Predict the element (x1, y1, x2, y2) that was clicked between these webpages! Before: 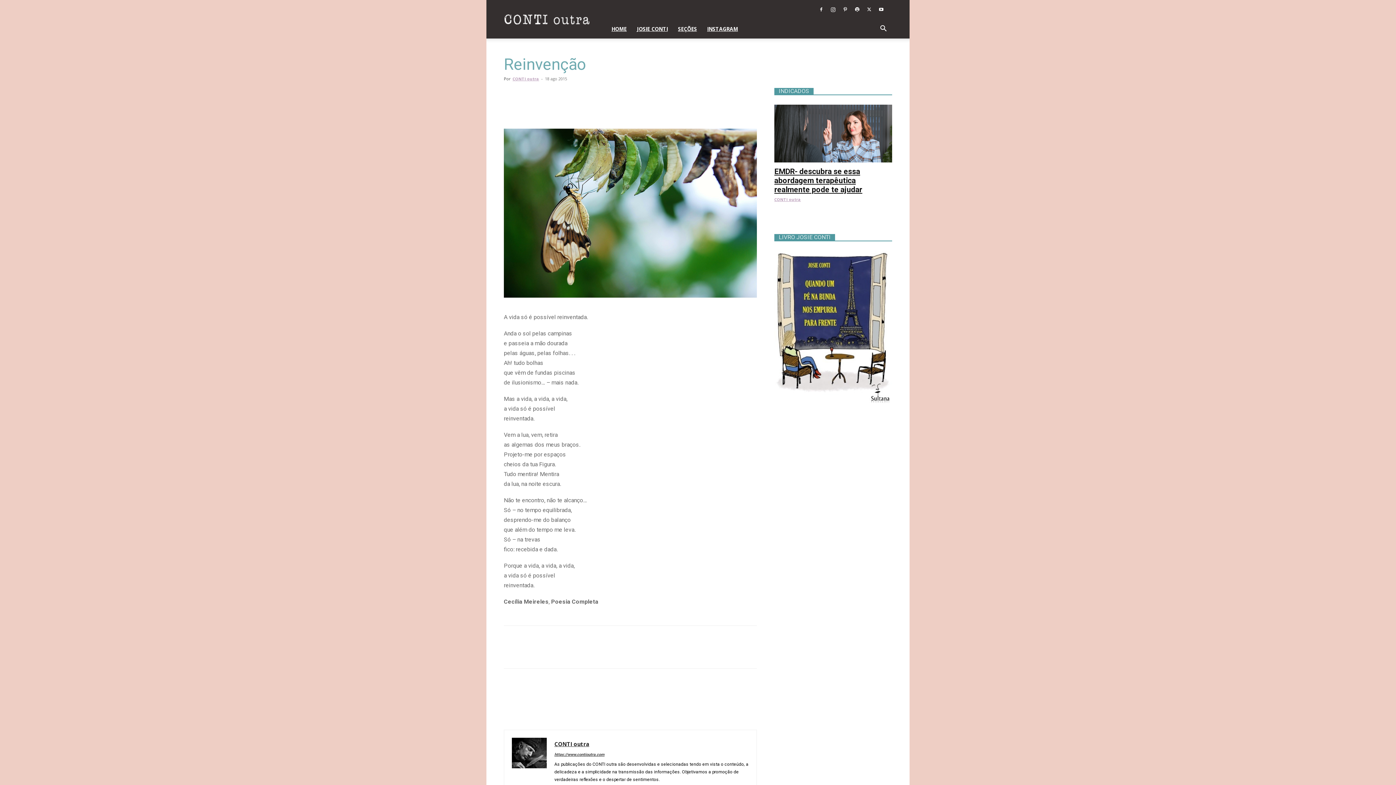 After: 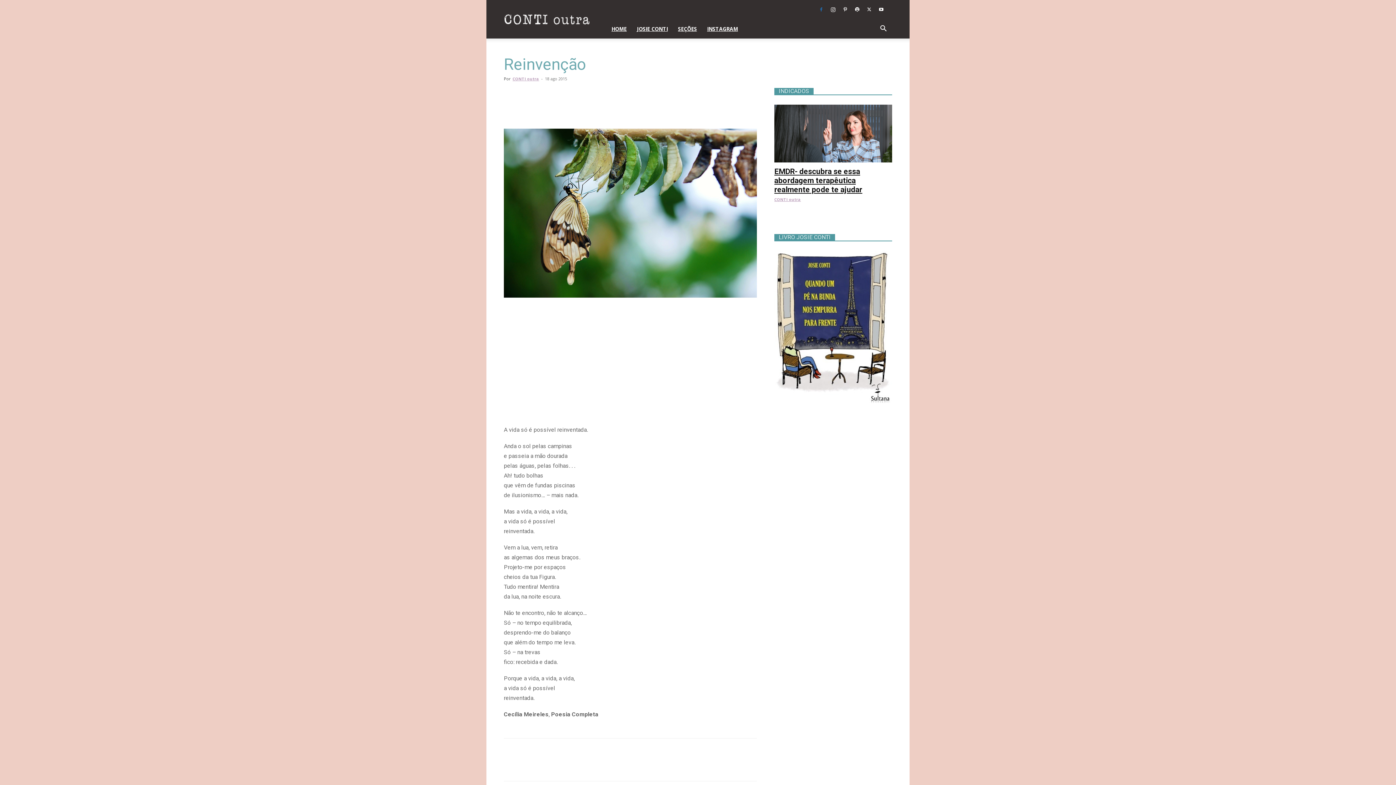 Action: bbox: (816, 4, 826, 14)